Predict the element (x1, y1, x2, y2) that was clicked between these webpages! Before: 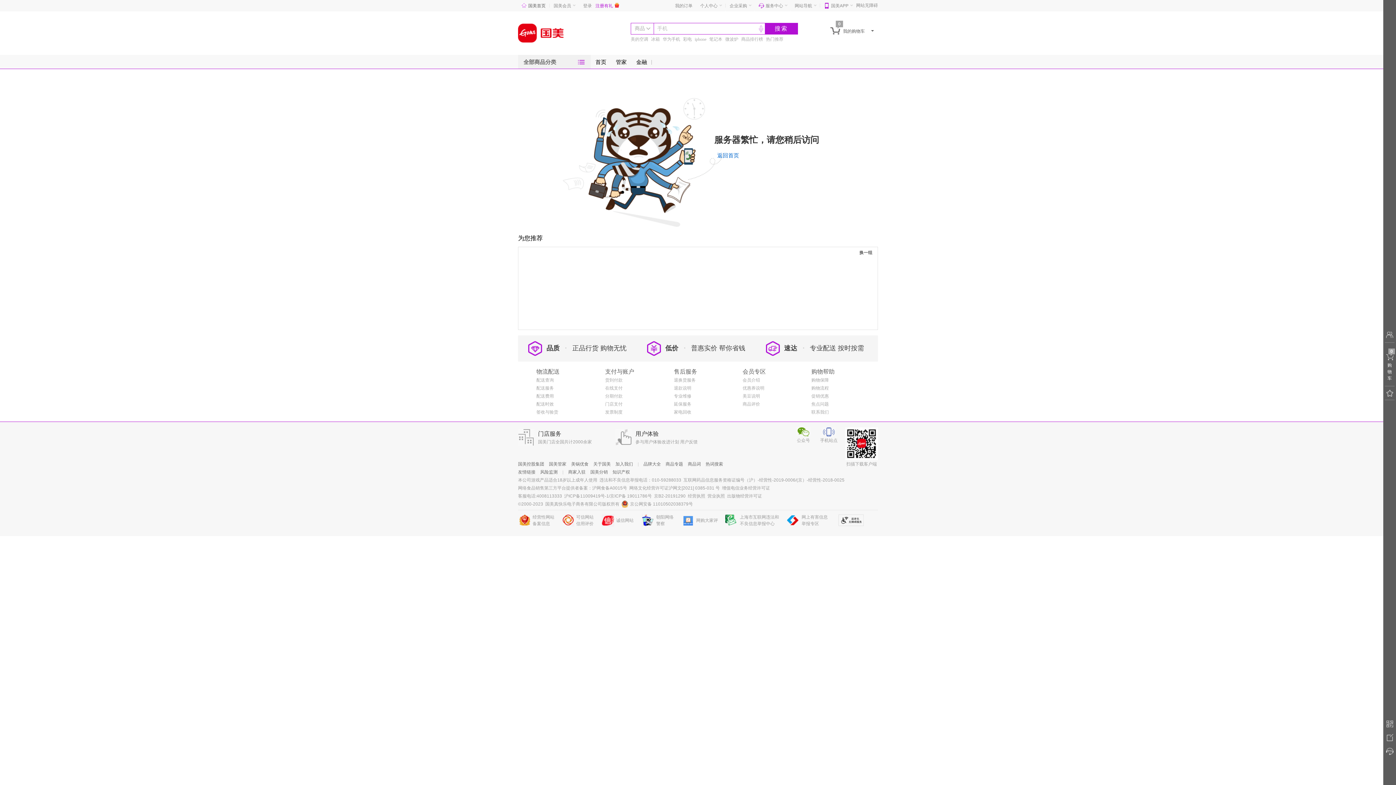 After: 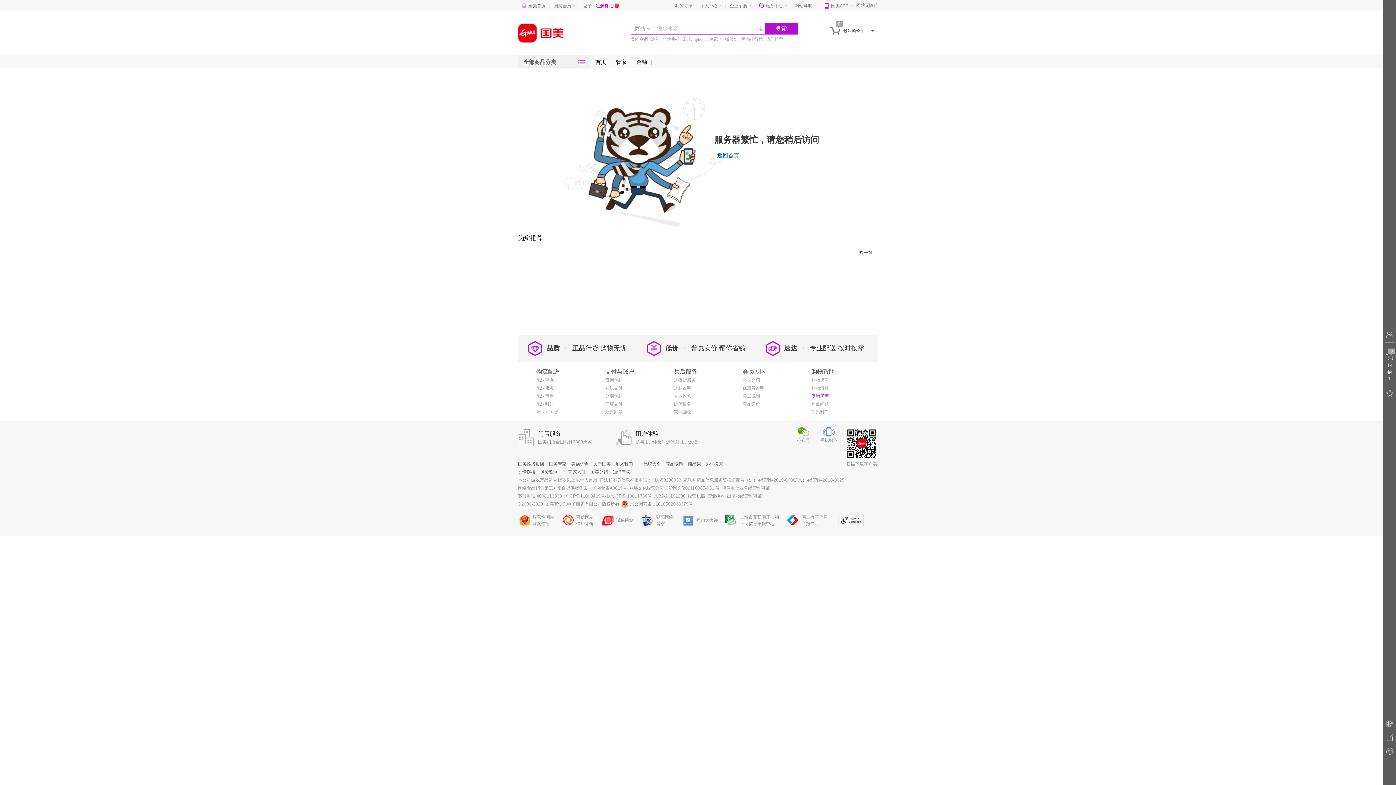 Action: label: 促销优惠 bbox: (811, 393, 829, 398)